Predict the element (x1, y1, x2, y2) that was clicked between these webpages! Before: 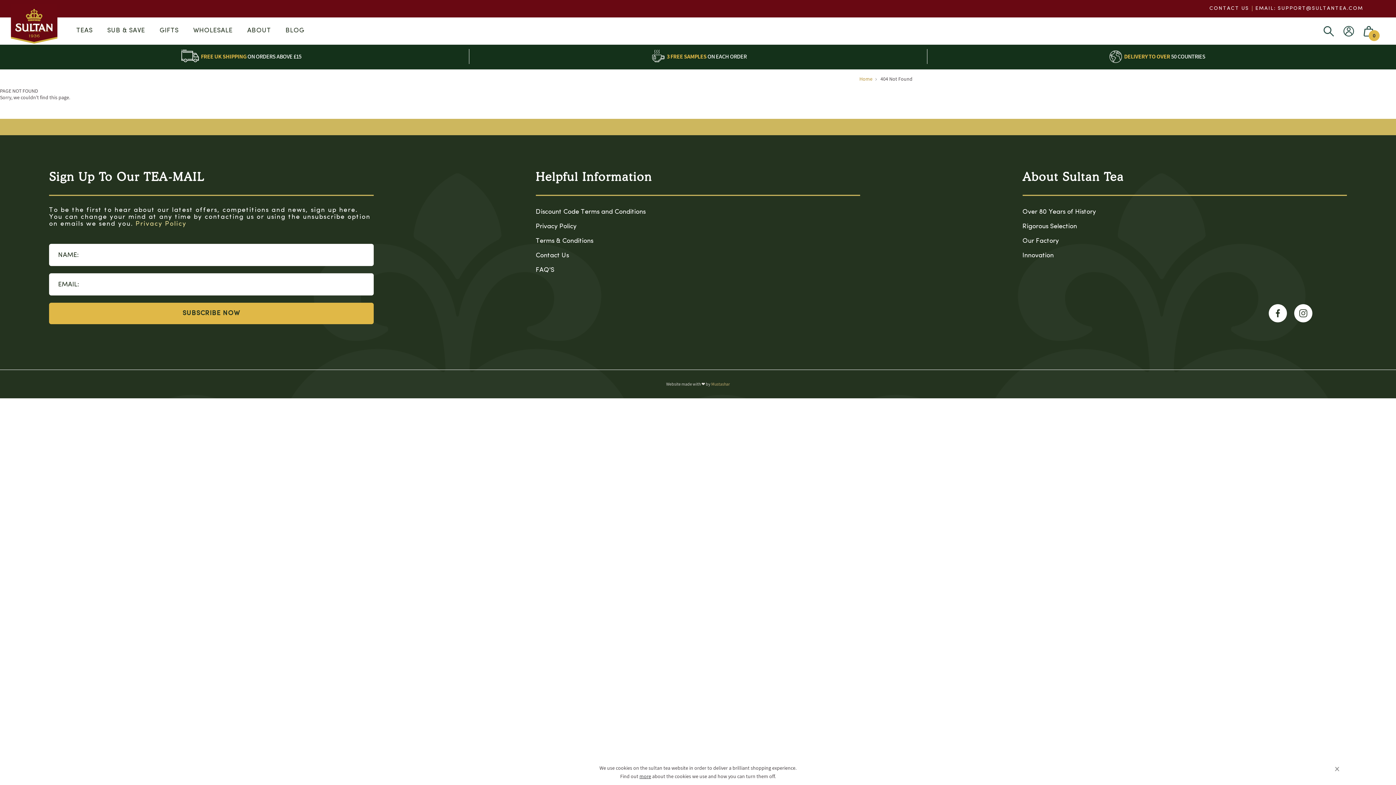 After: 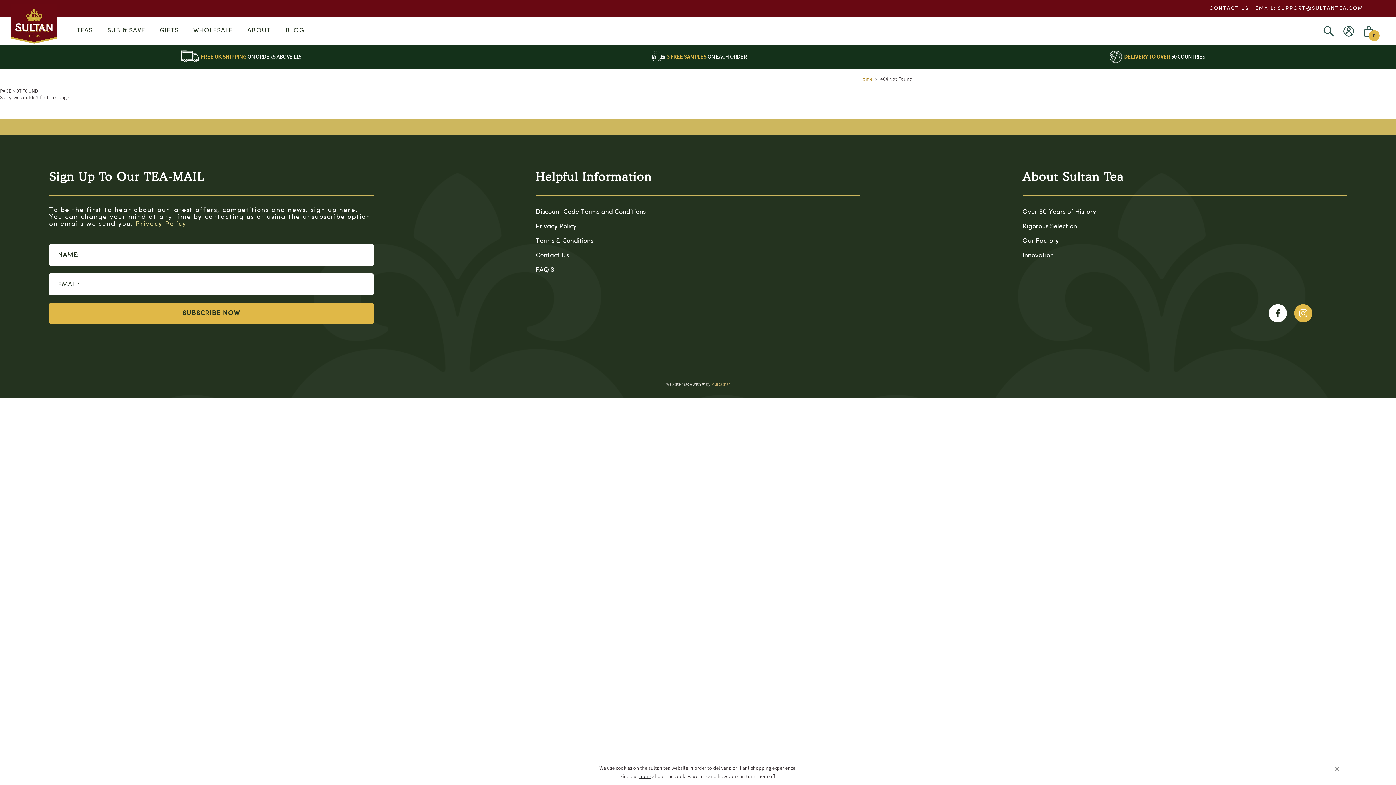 Action: bbox: (1294, 304, 1312, 322)